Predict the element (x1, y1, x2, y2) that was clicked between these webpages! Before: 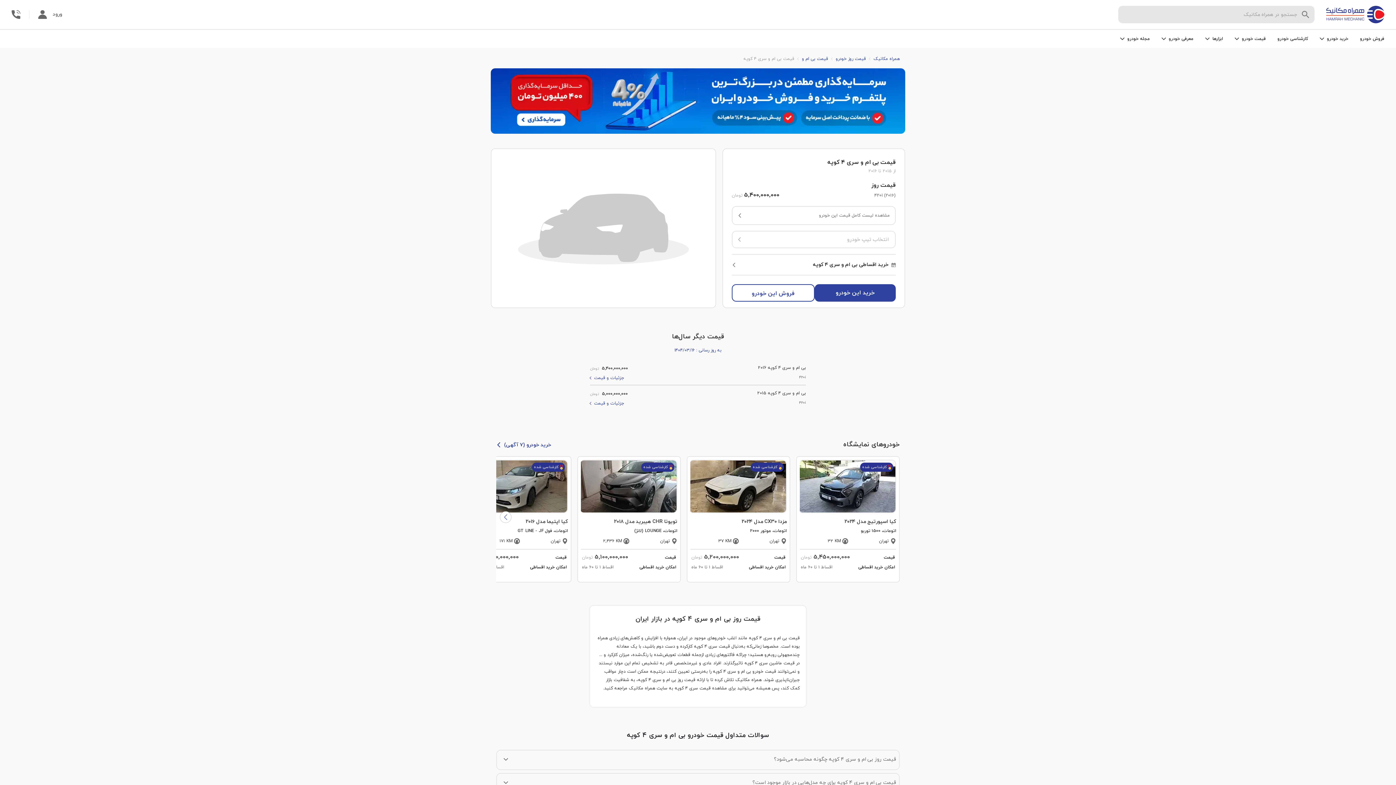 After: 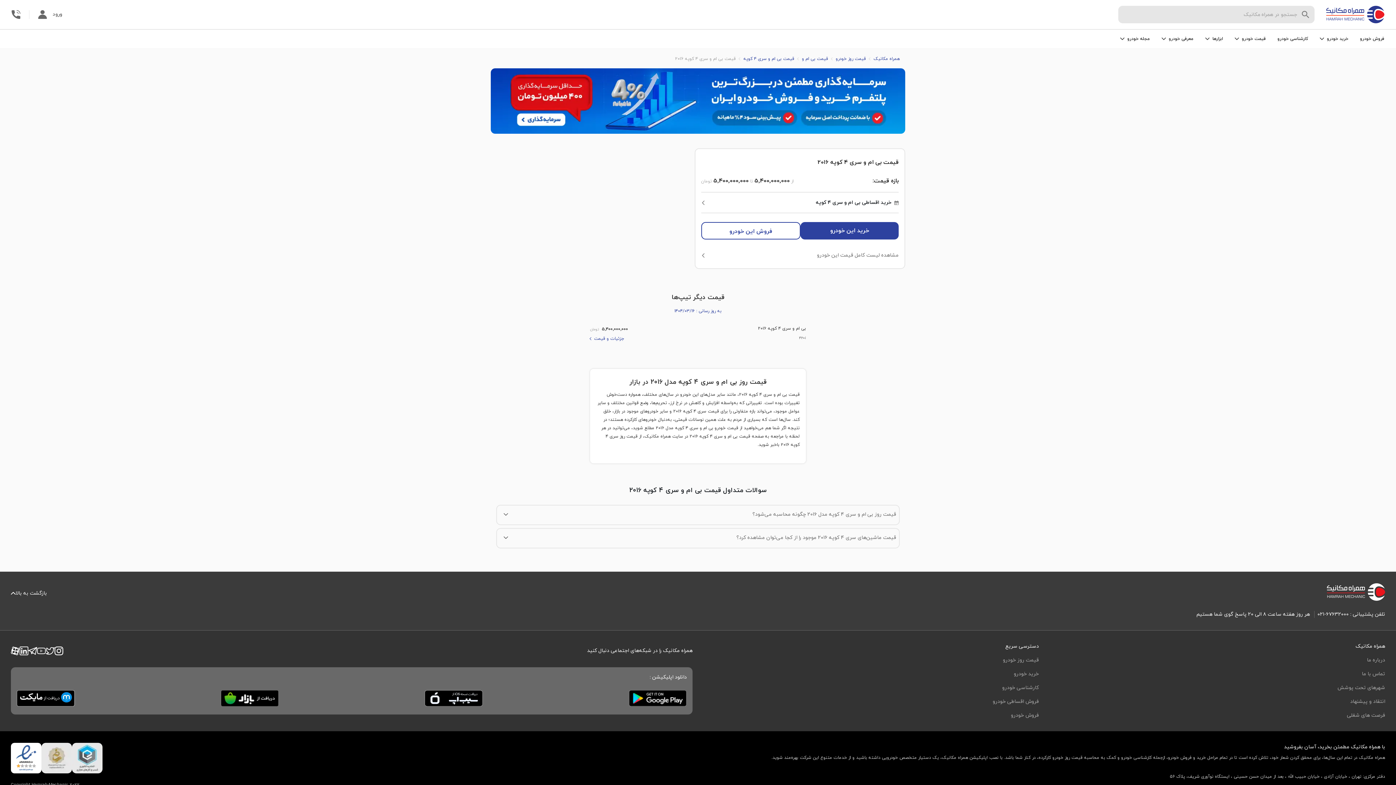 Action: bbox: (590, 360, 698, 381) label: 5,400,000,000
تومان
جزئیات و قیمت